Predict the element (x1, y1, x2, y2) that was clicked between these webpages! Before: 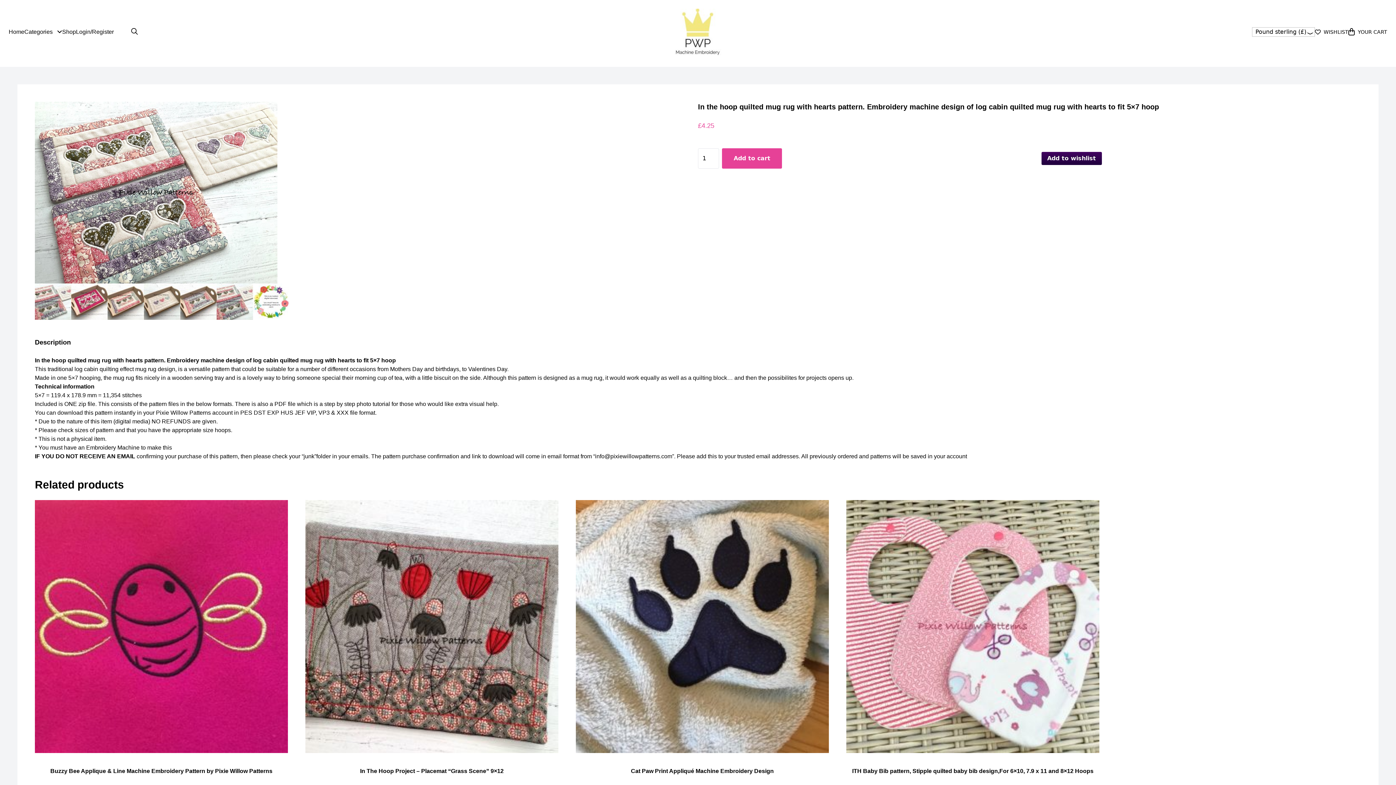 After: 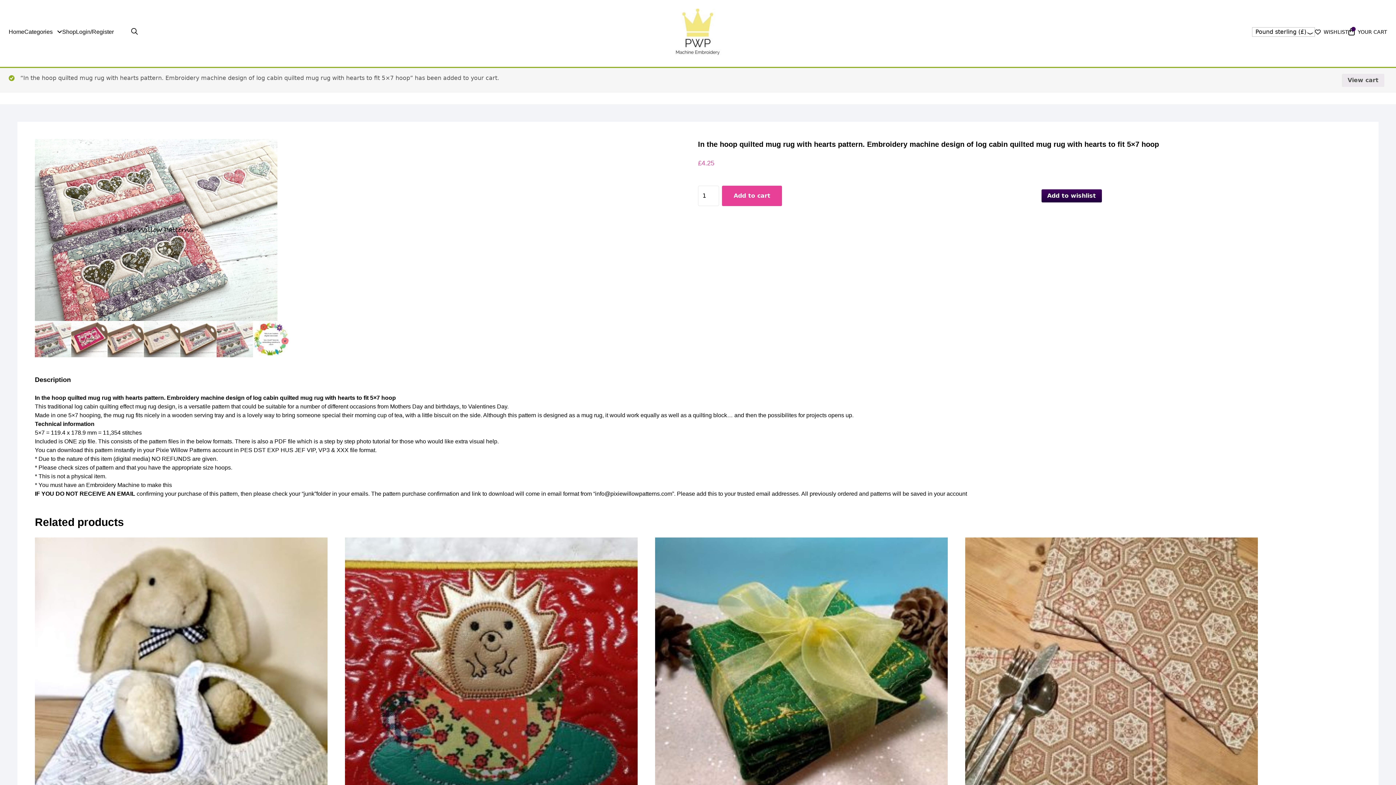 Action: bbox: (722, 148, 782, 168) label: Add to cart